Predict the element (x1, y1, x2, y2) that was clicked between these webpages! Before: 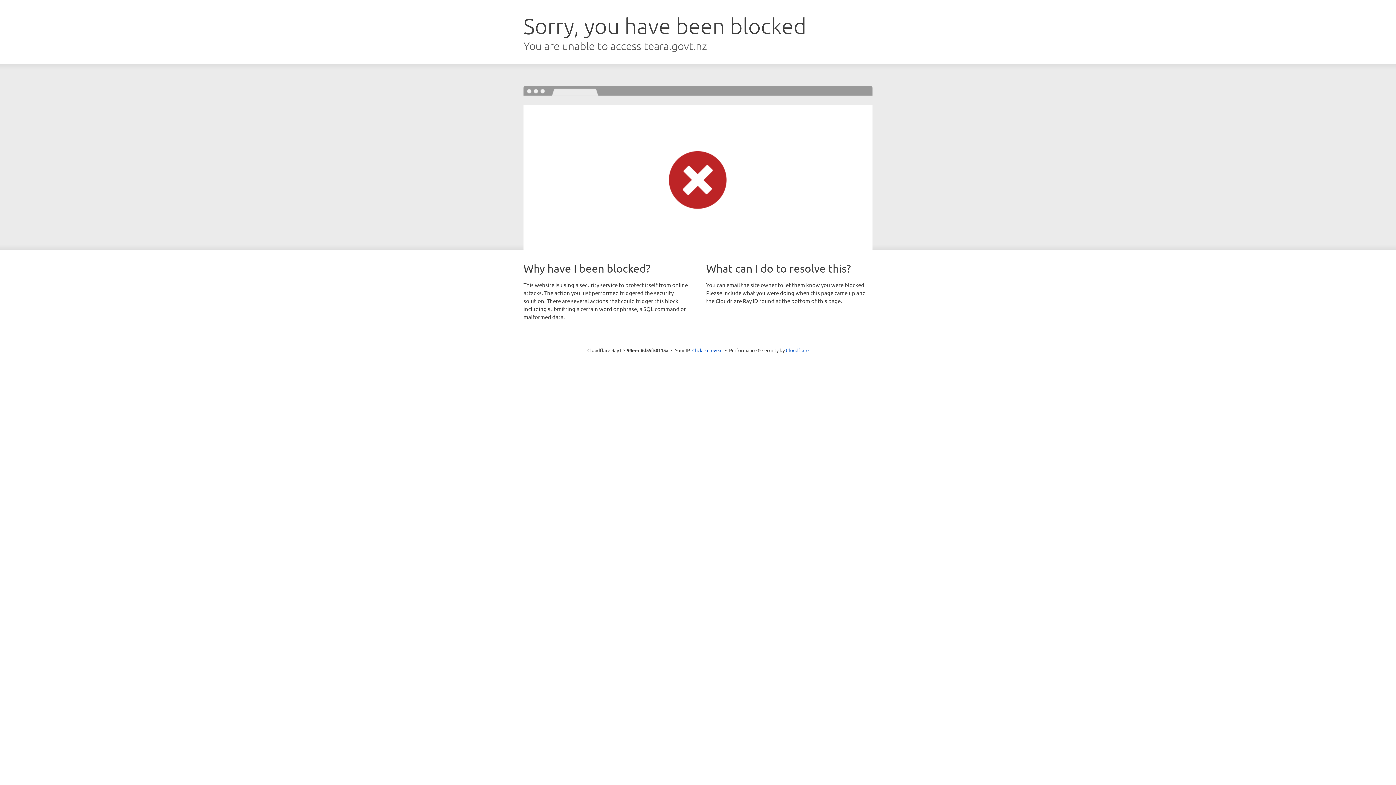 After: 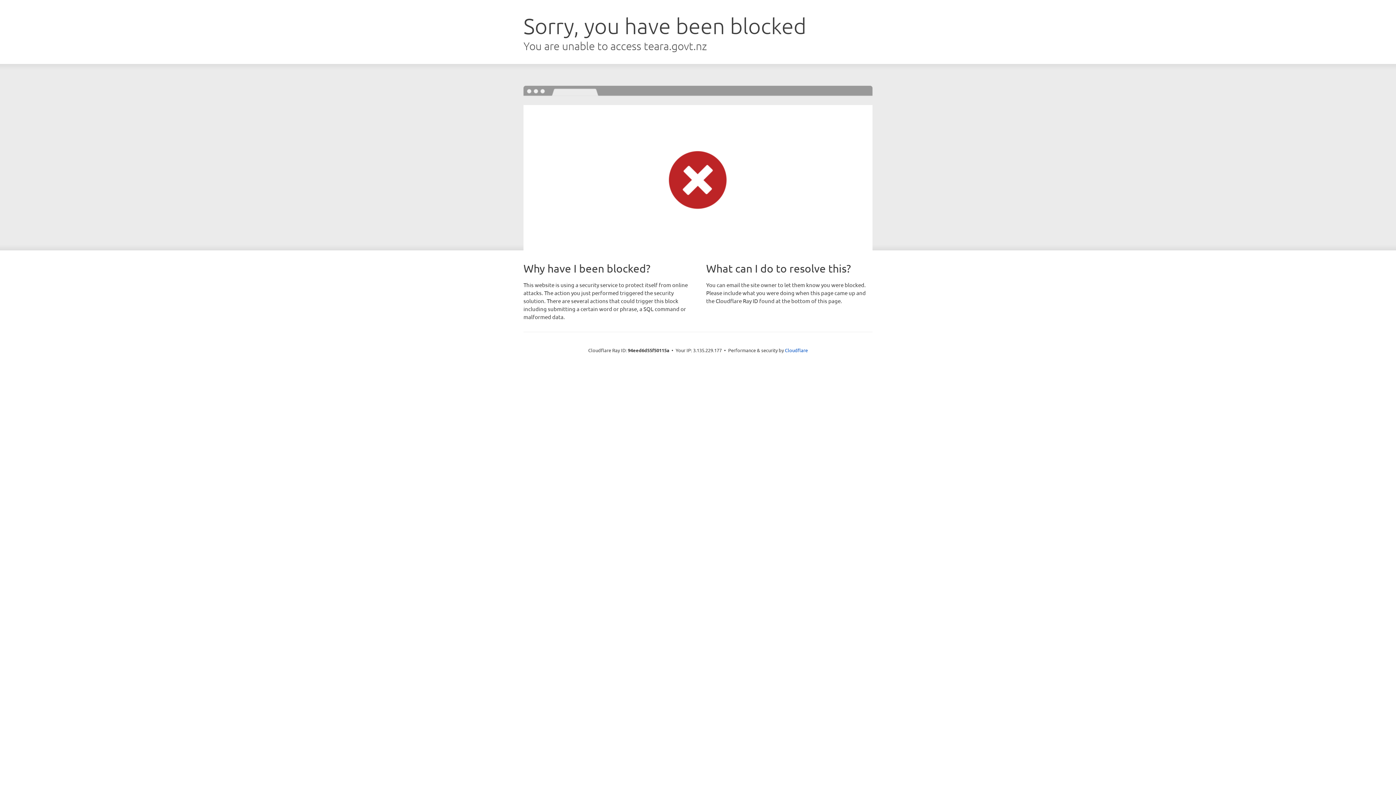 Action: bbox: (692, 346, 722, 353) label: Click to reveal